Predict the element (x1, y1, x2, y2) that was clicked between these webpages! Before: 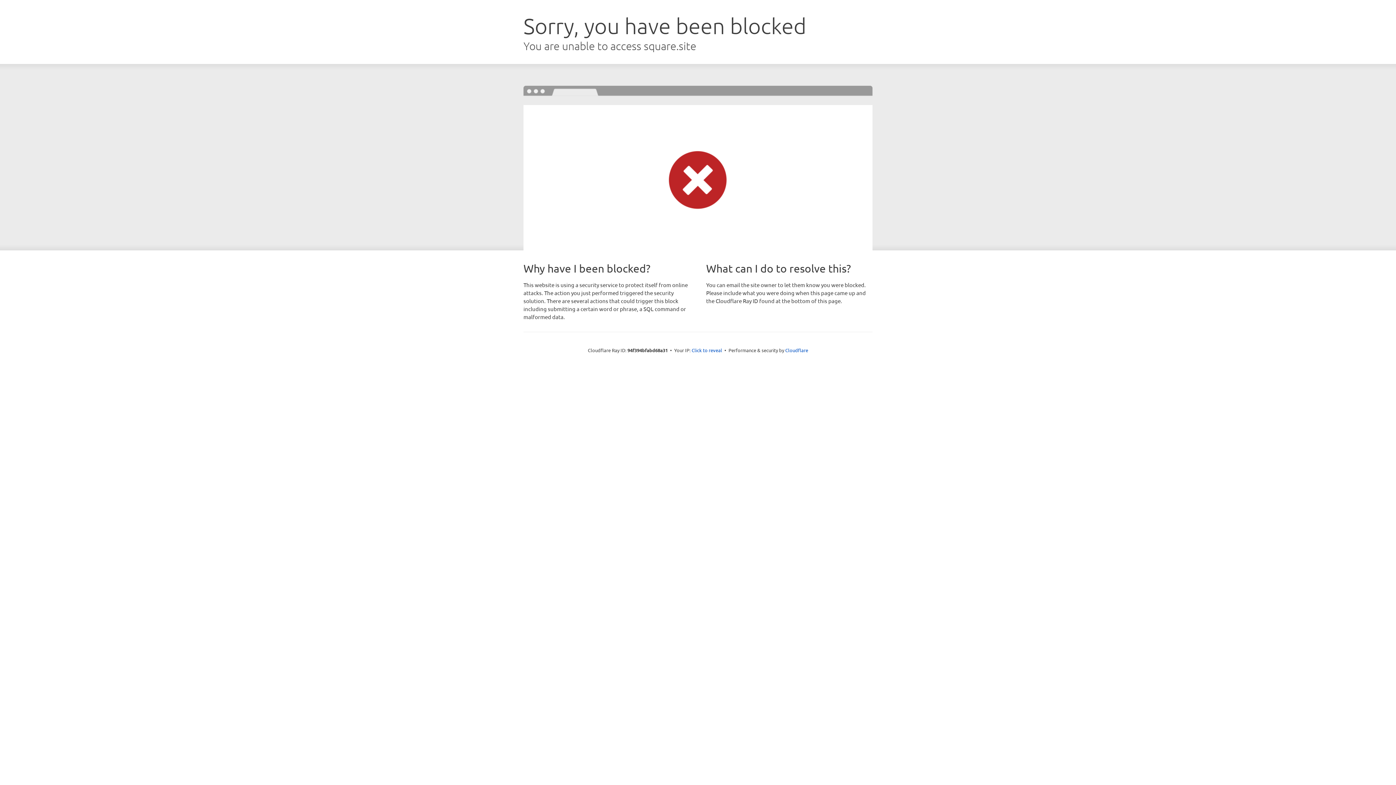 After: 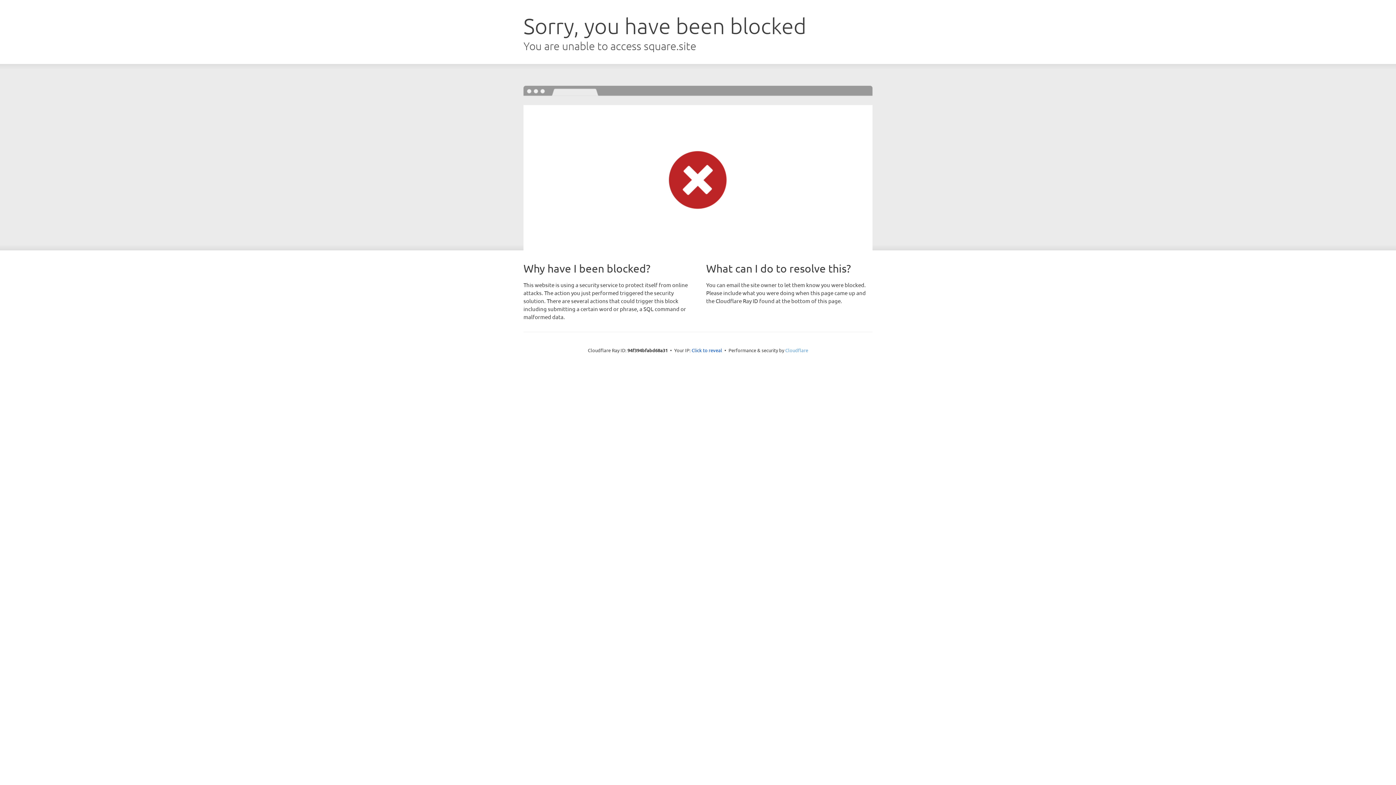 Action: bbox: (785, 347, 808, 353) label: Cloudflare